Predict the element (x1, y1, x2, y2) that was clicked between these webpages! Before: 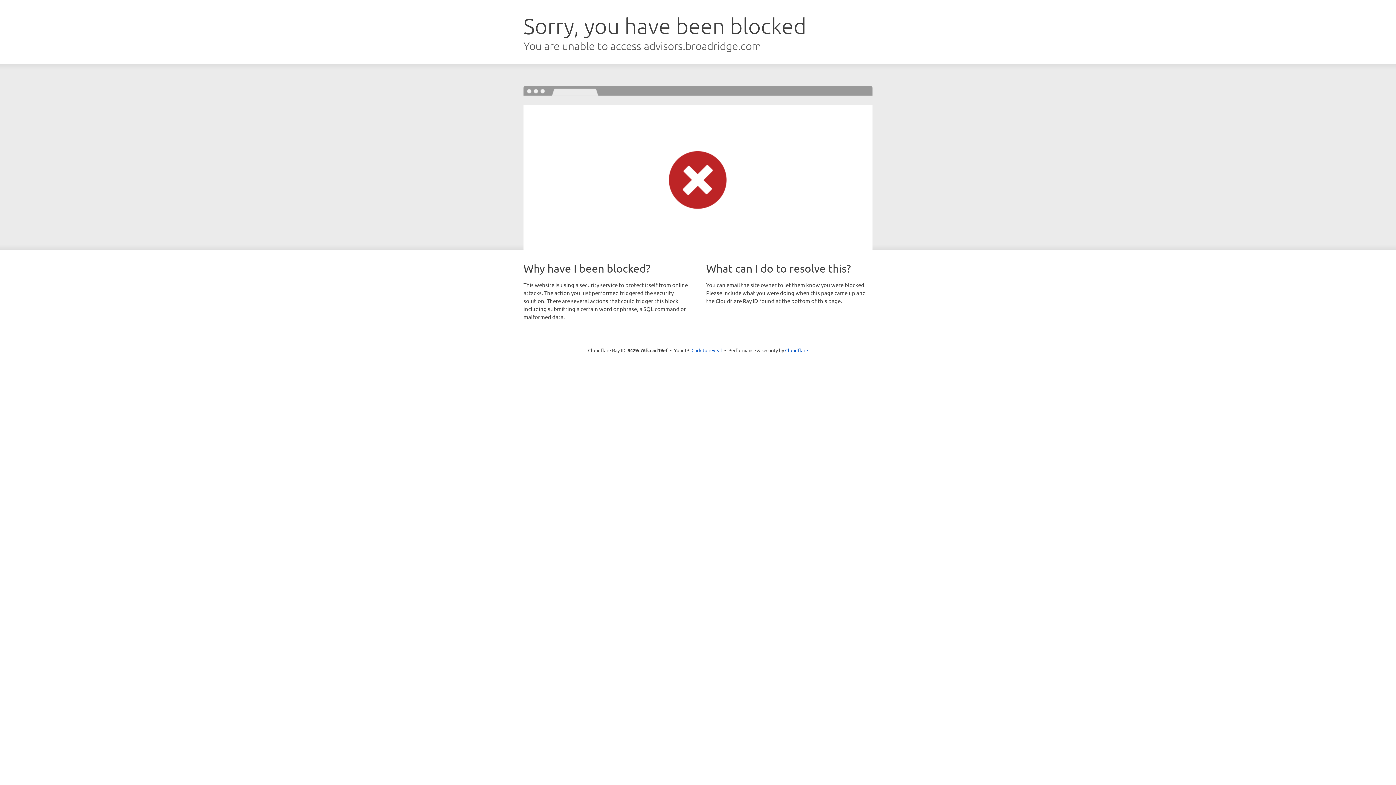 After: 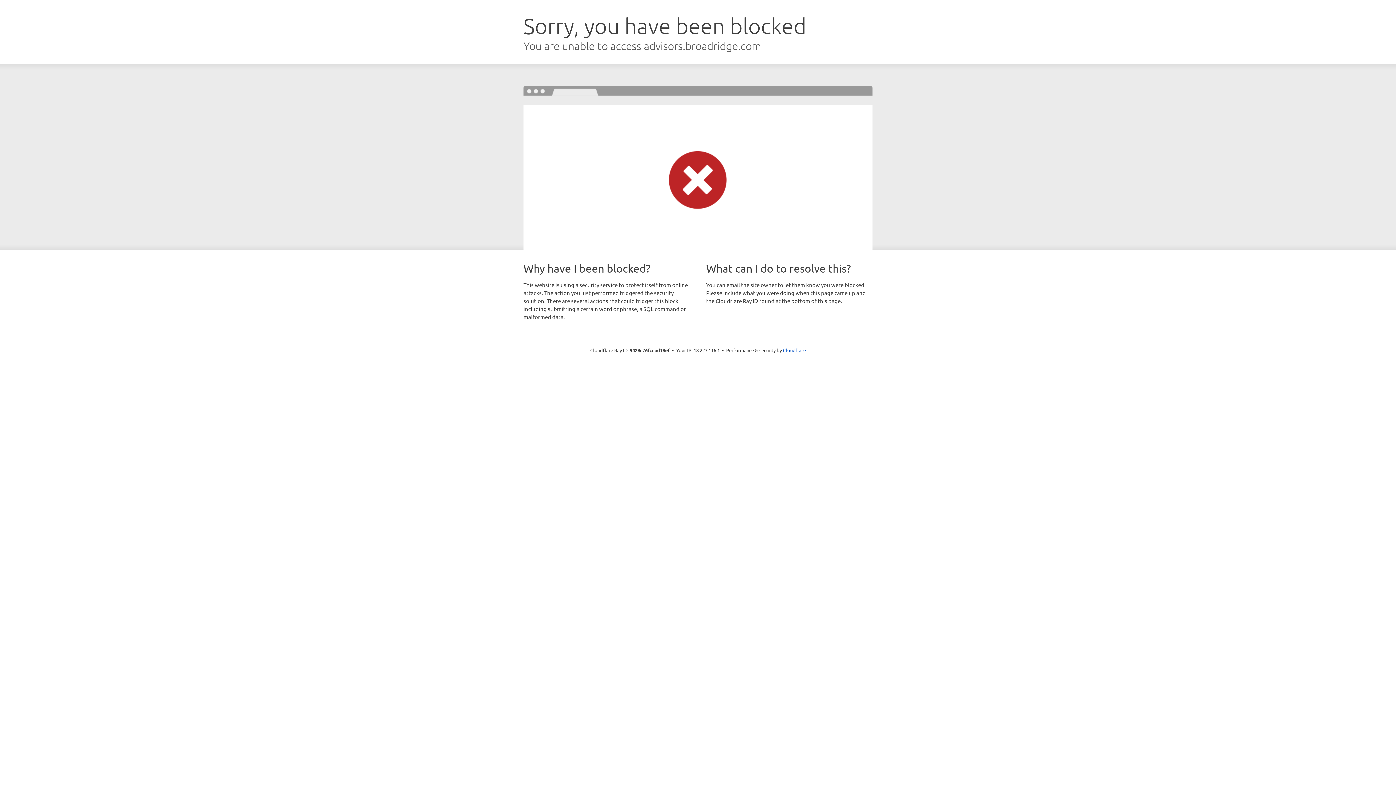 Action: bbox: (691, 346, 722, 353) label: Click to reveal